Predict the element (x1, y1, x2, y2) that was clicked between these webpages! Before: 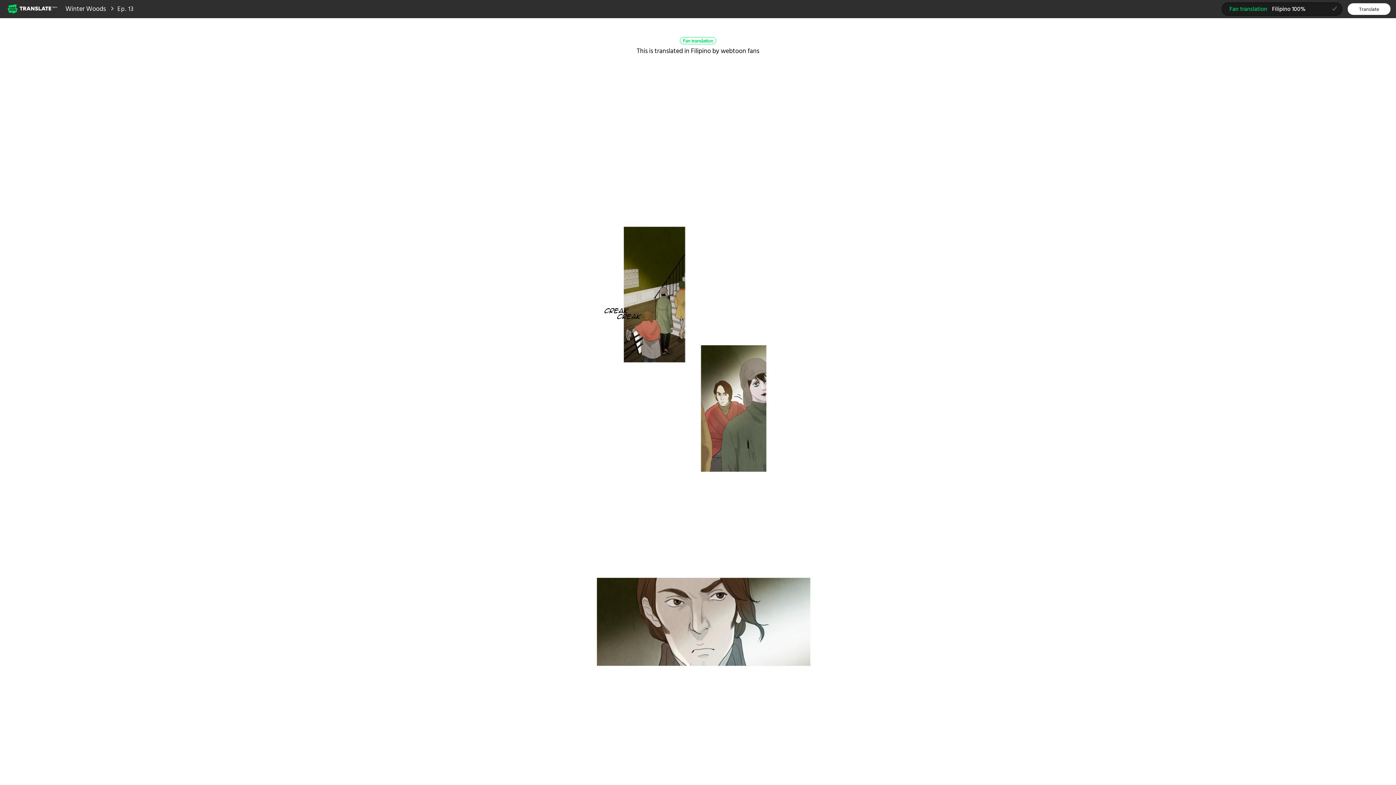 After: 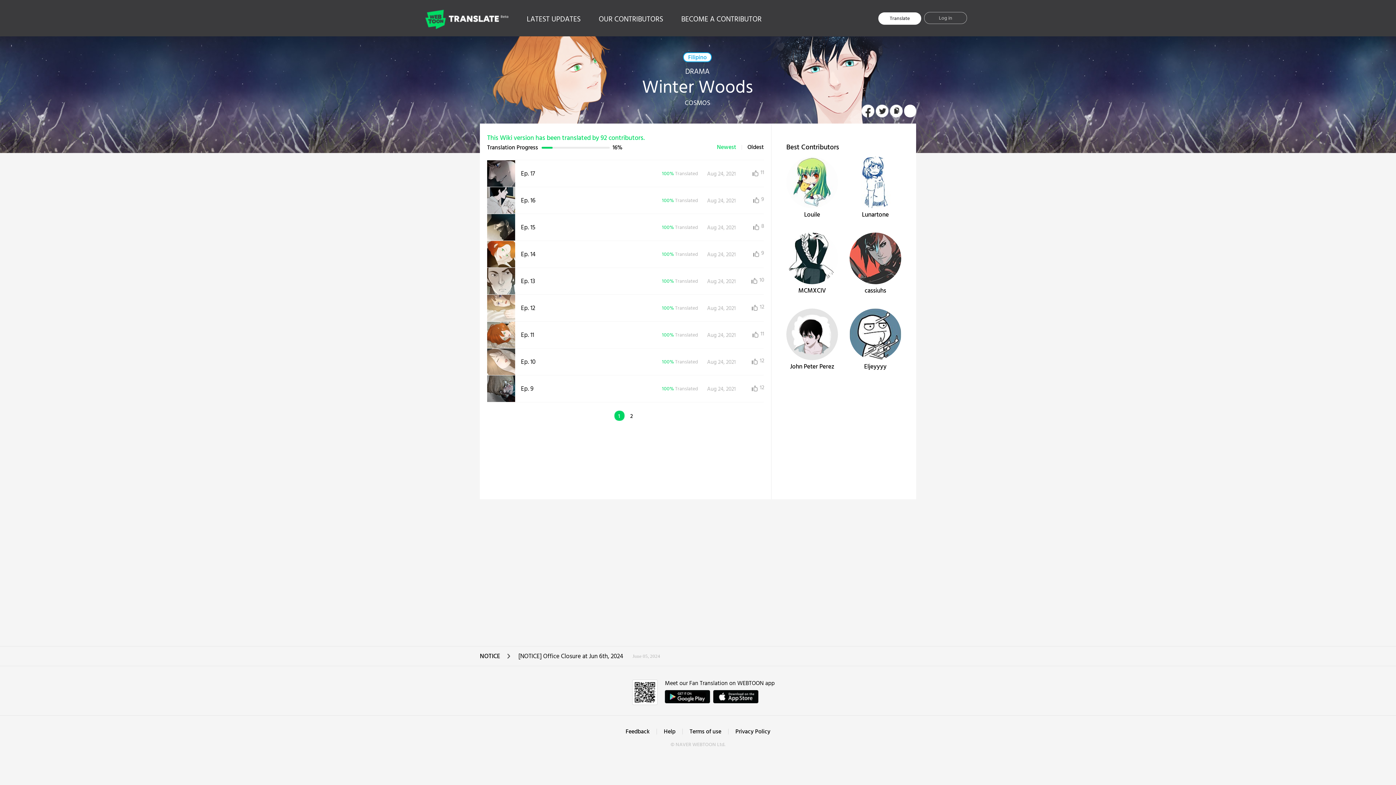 Action: label: Winter Woods bbox: (65, 4, 105, 14)